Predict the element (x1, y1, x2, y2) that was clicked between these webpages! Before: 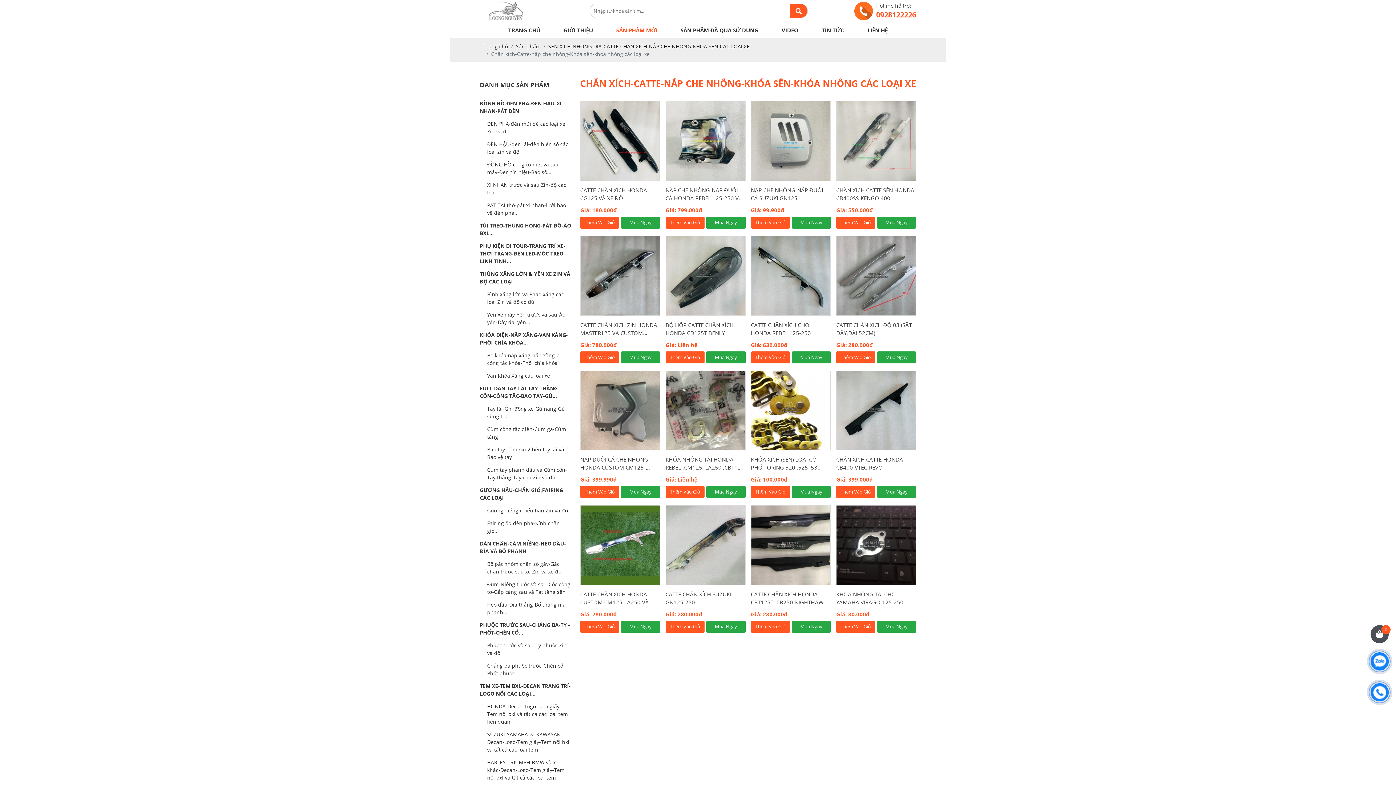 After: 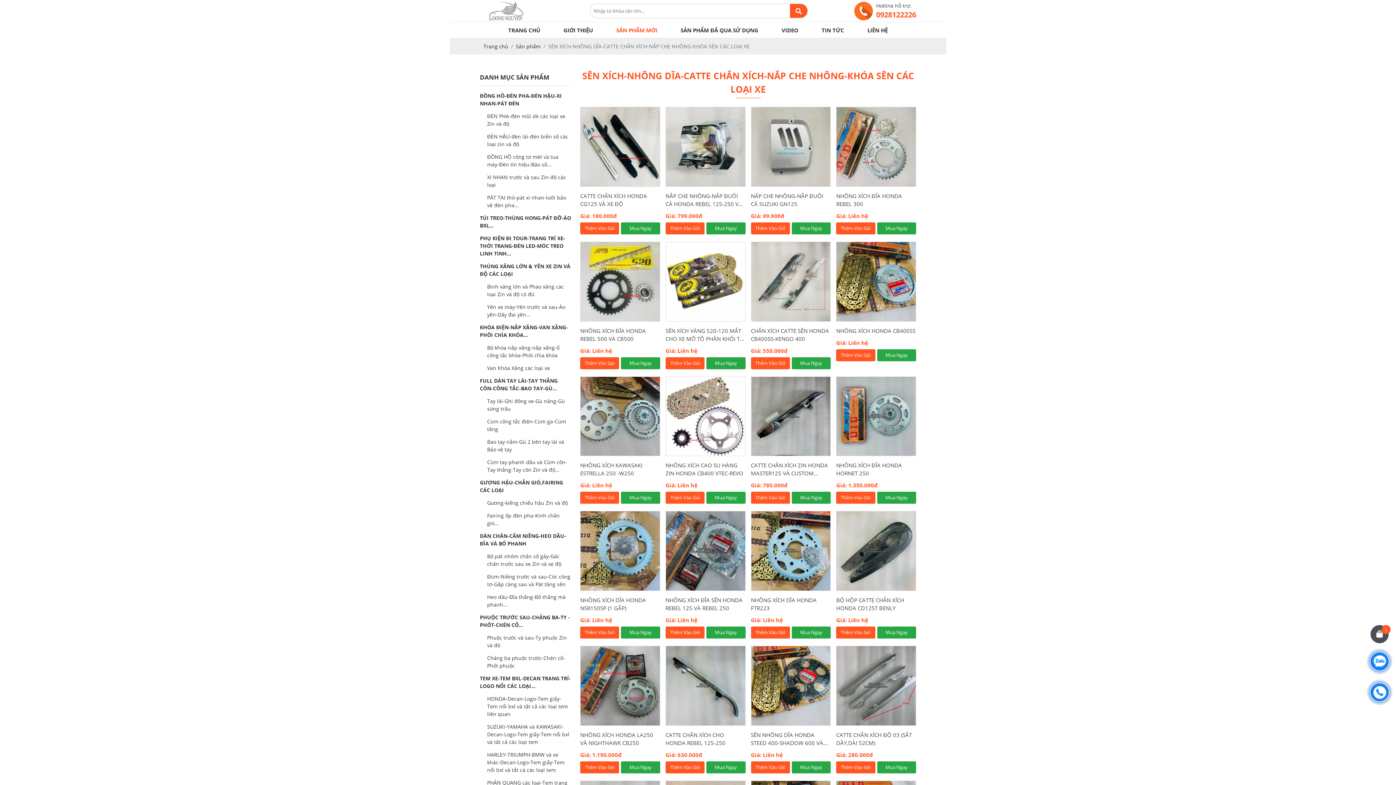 Action: bbox: (548, 42, 749, 49) label: SÊN XÍCH-NHÔNG DĨA-CATTE CHẮN XÍCH-NẮP CHE NHÔNG-KHÓA SÊN CÁC LOẠI XE